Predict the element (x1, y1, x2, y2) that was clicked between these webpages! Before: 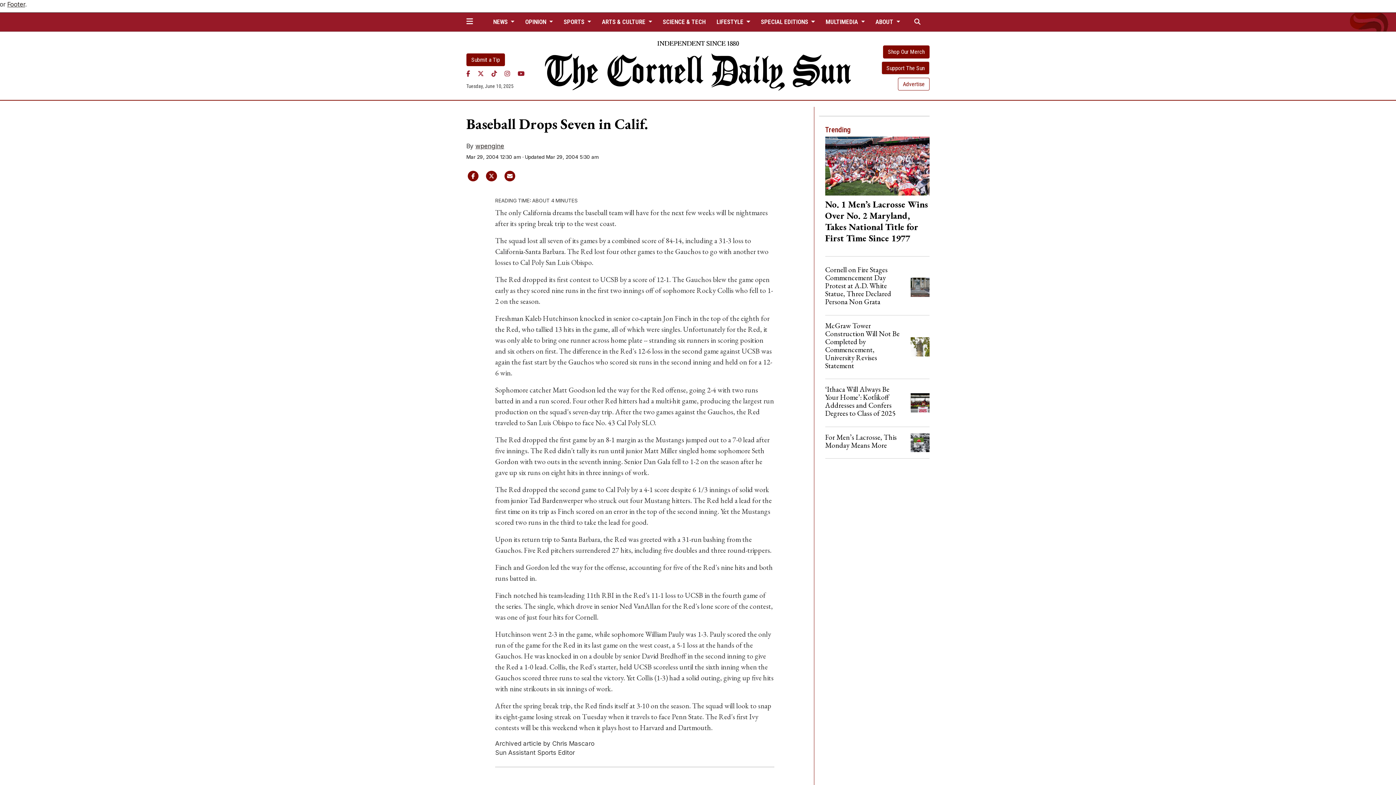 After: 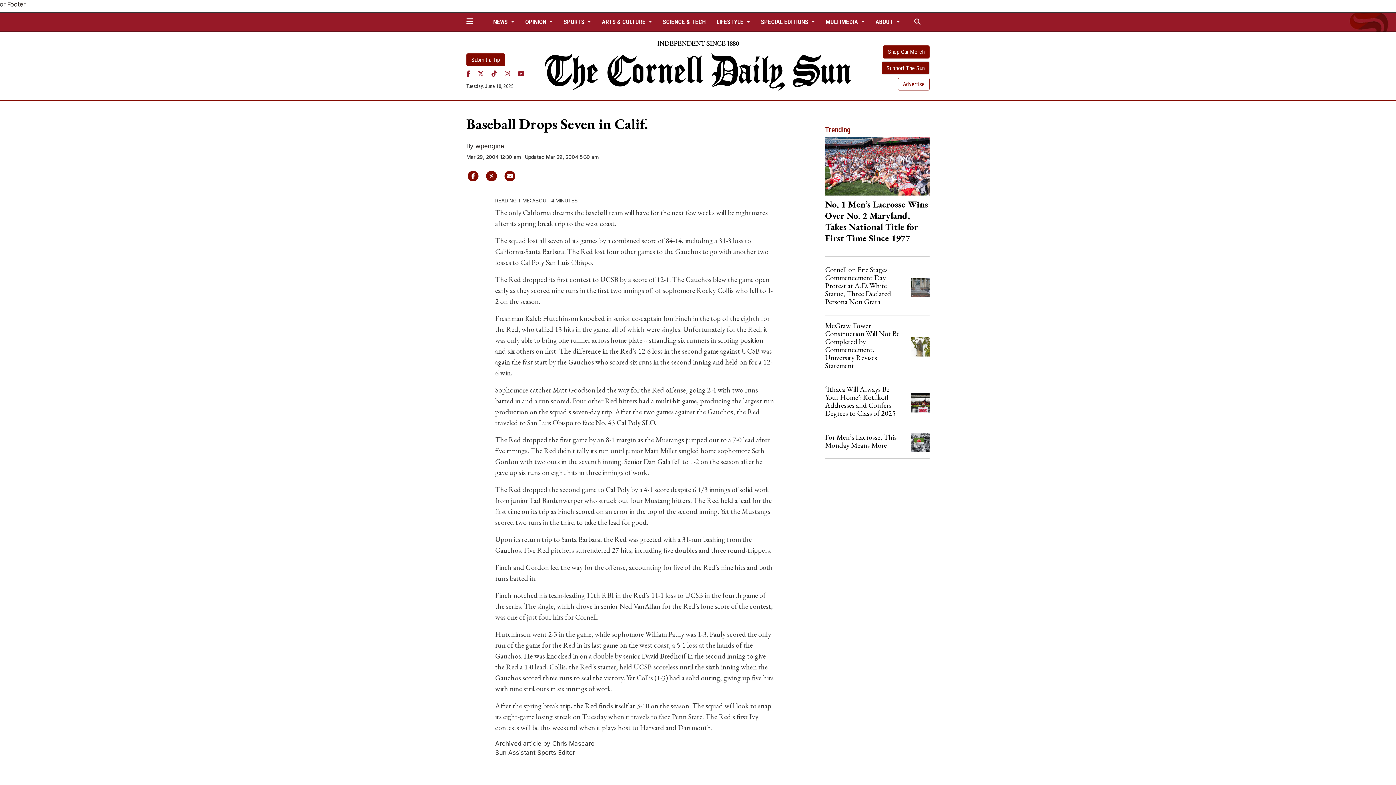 Action: label: Twitter bbox: (477, 70, 484, 77)